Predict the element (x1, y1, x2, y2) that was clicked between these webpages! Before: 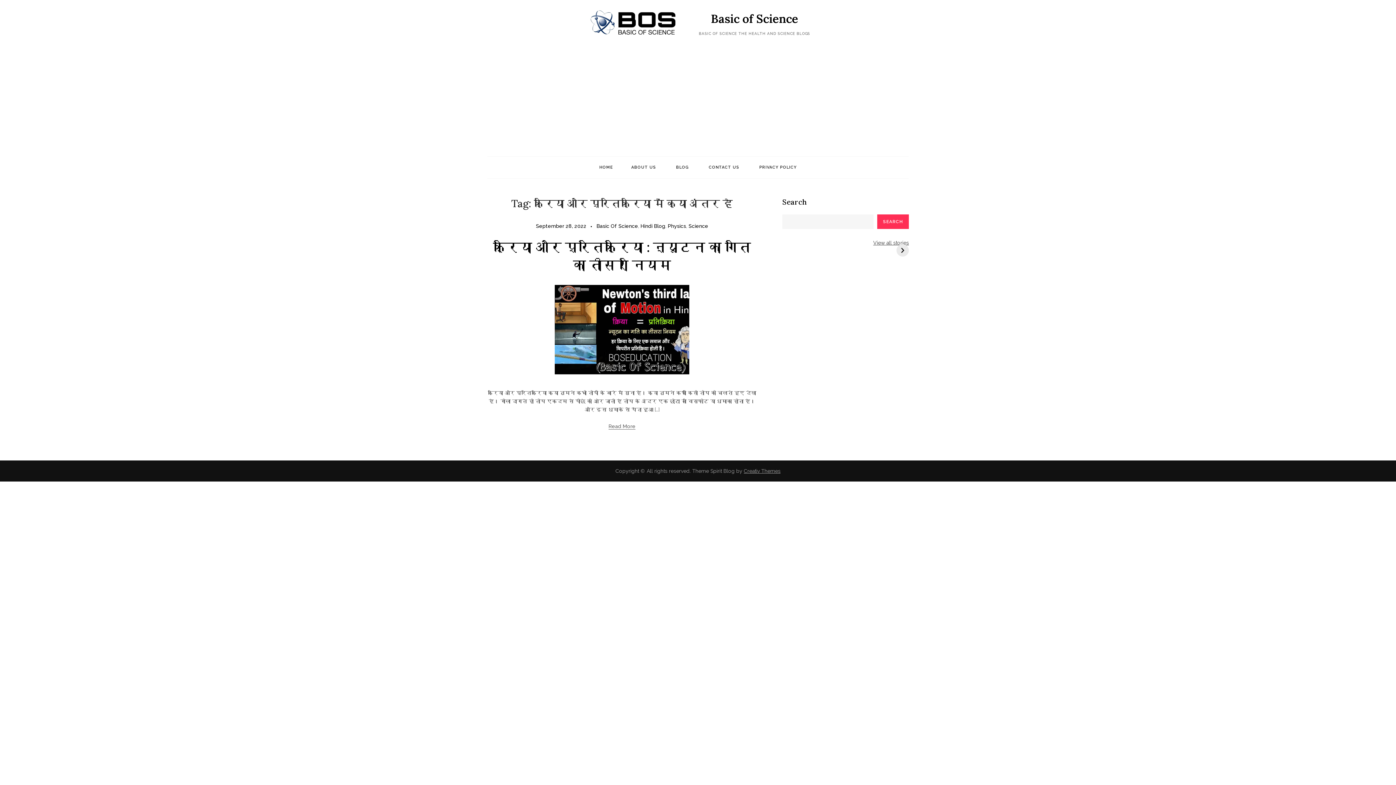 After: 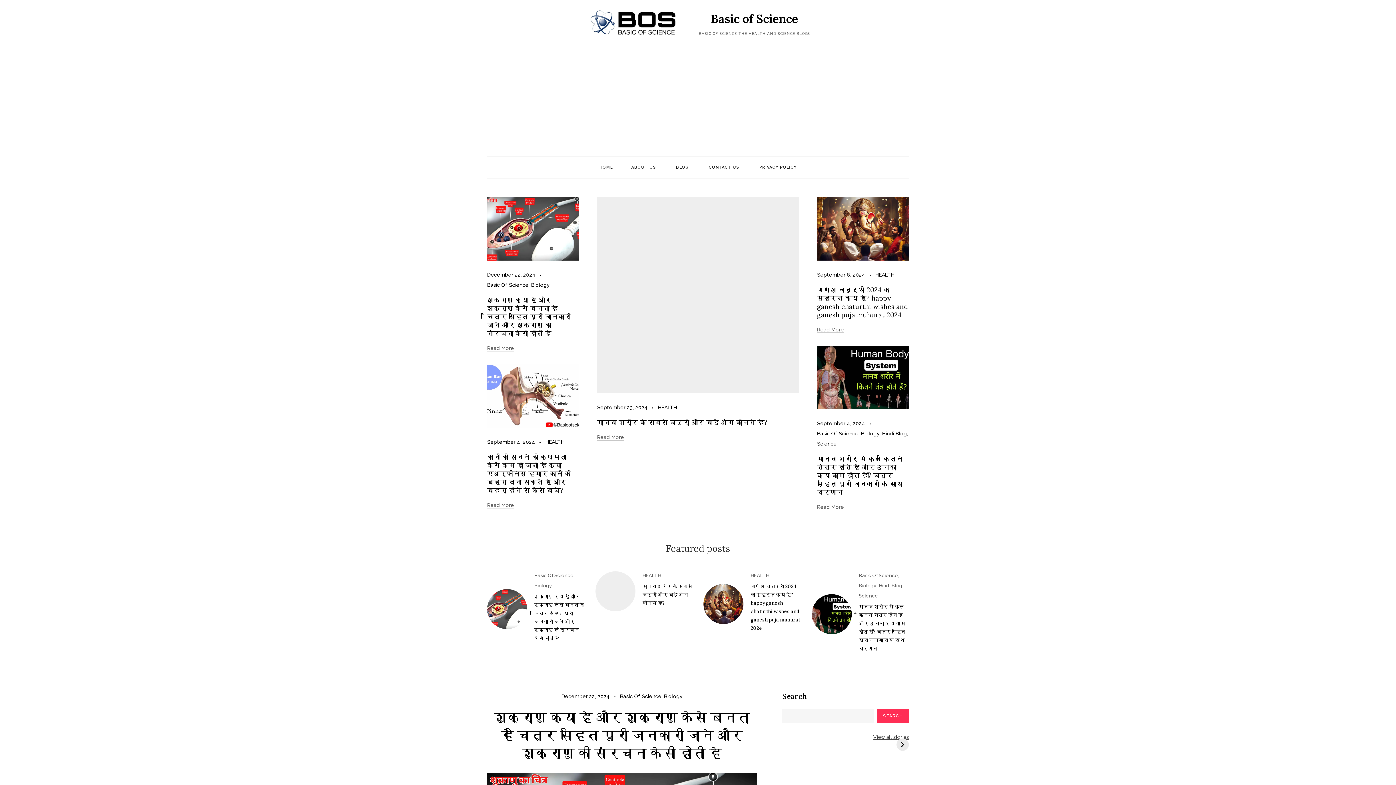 Action: bbox: (590, 156, 622, 178) label: HOME